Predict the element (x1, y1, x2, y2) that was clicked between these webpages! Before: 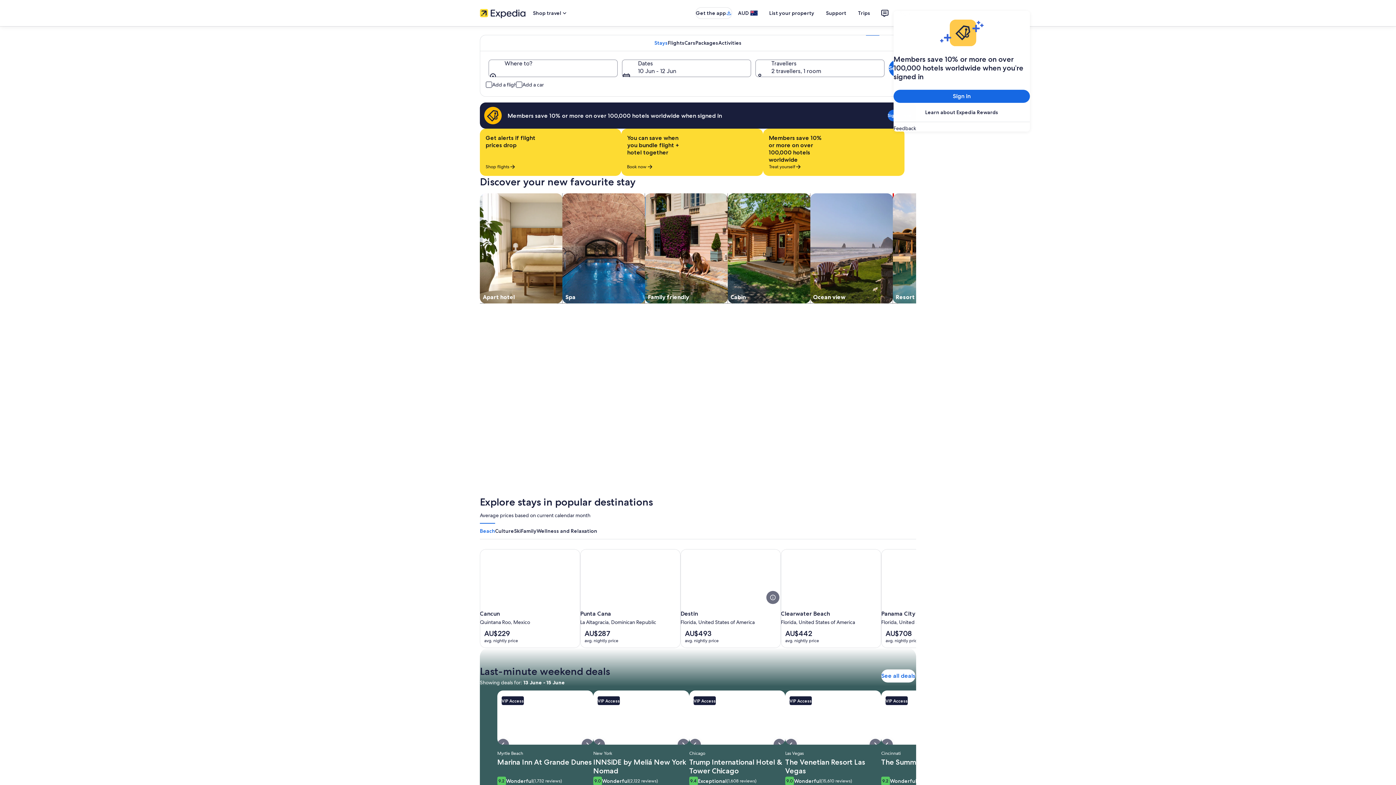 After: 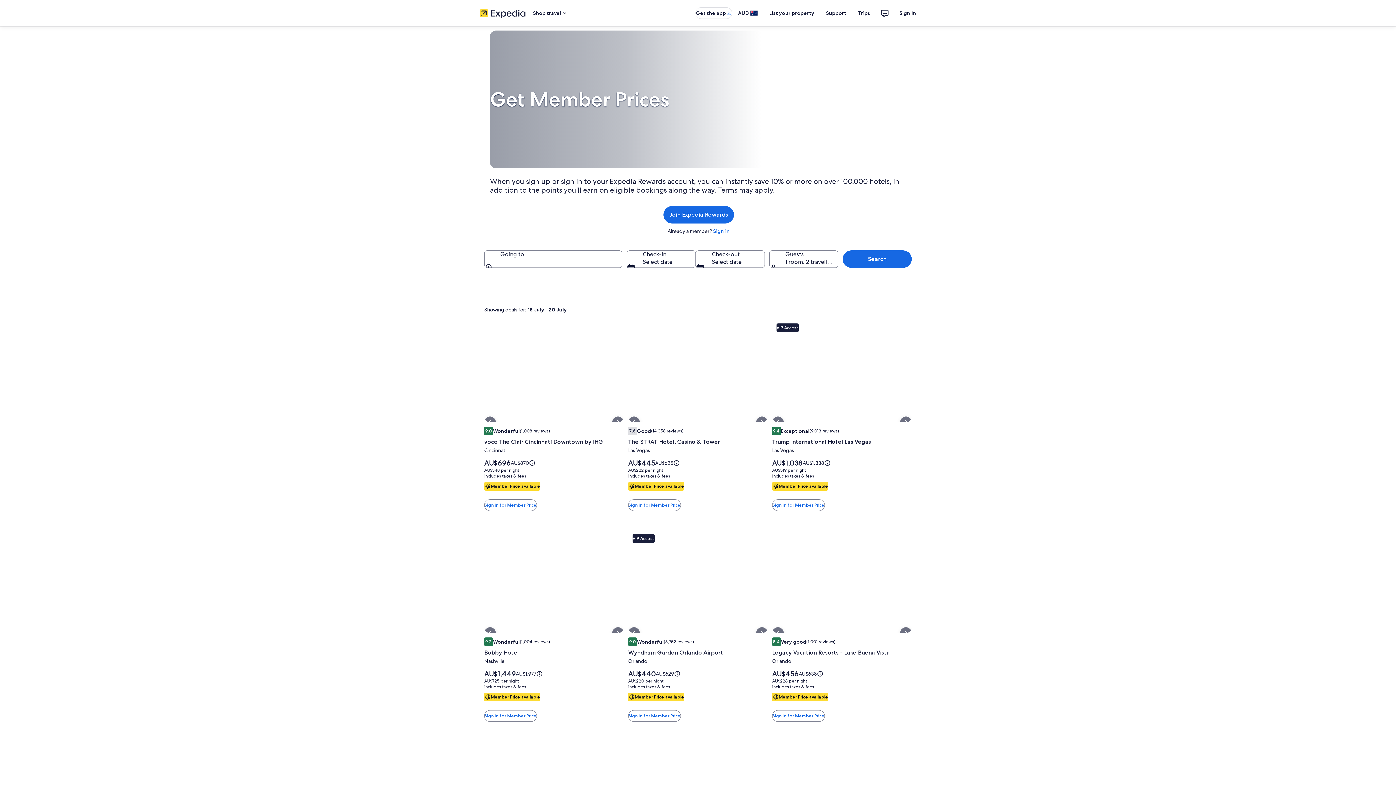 Action: bbox: (763, 128, 904, 176)